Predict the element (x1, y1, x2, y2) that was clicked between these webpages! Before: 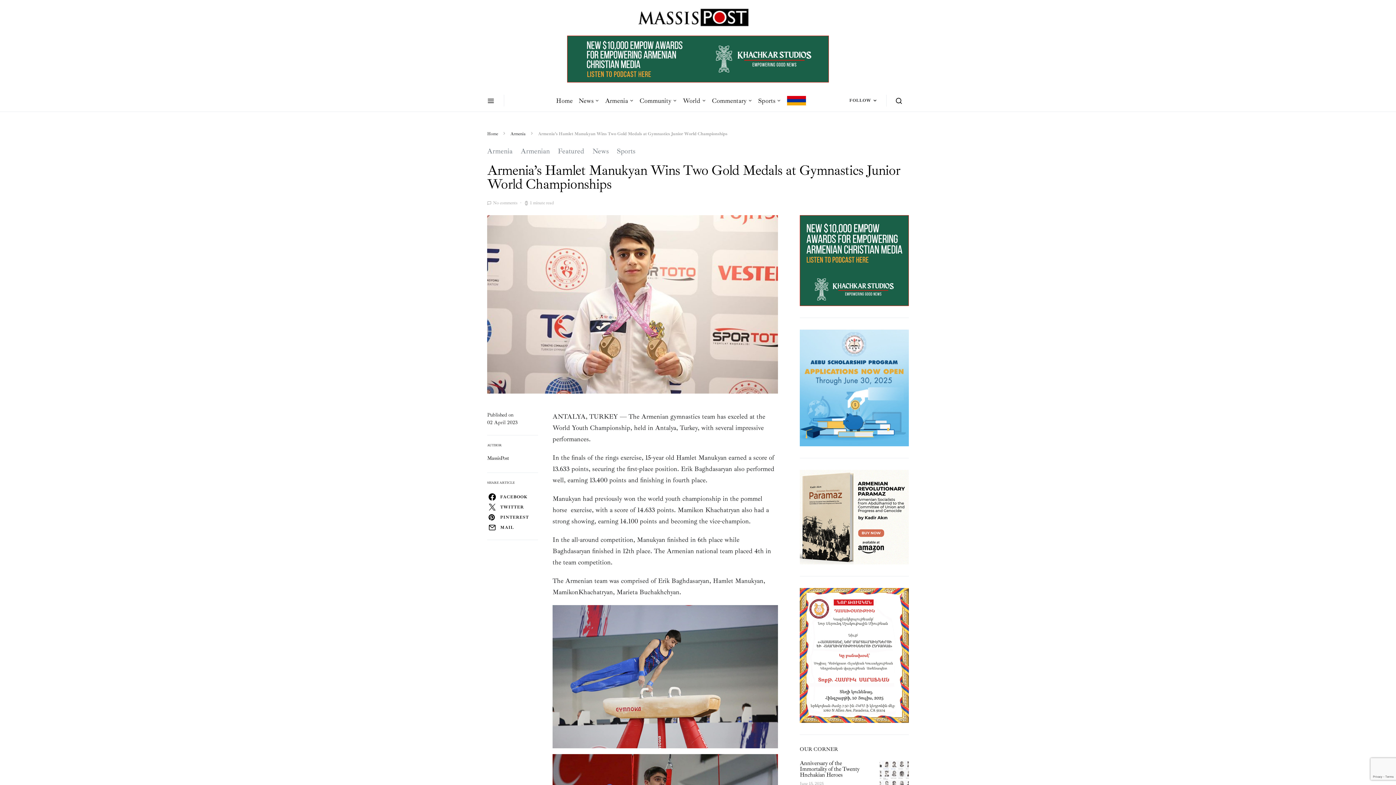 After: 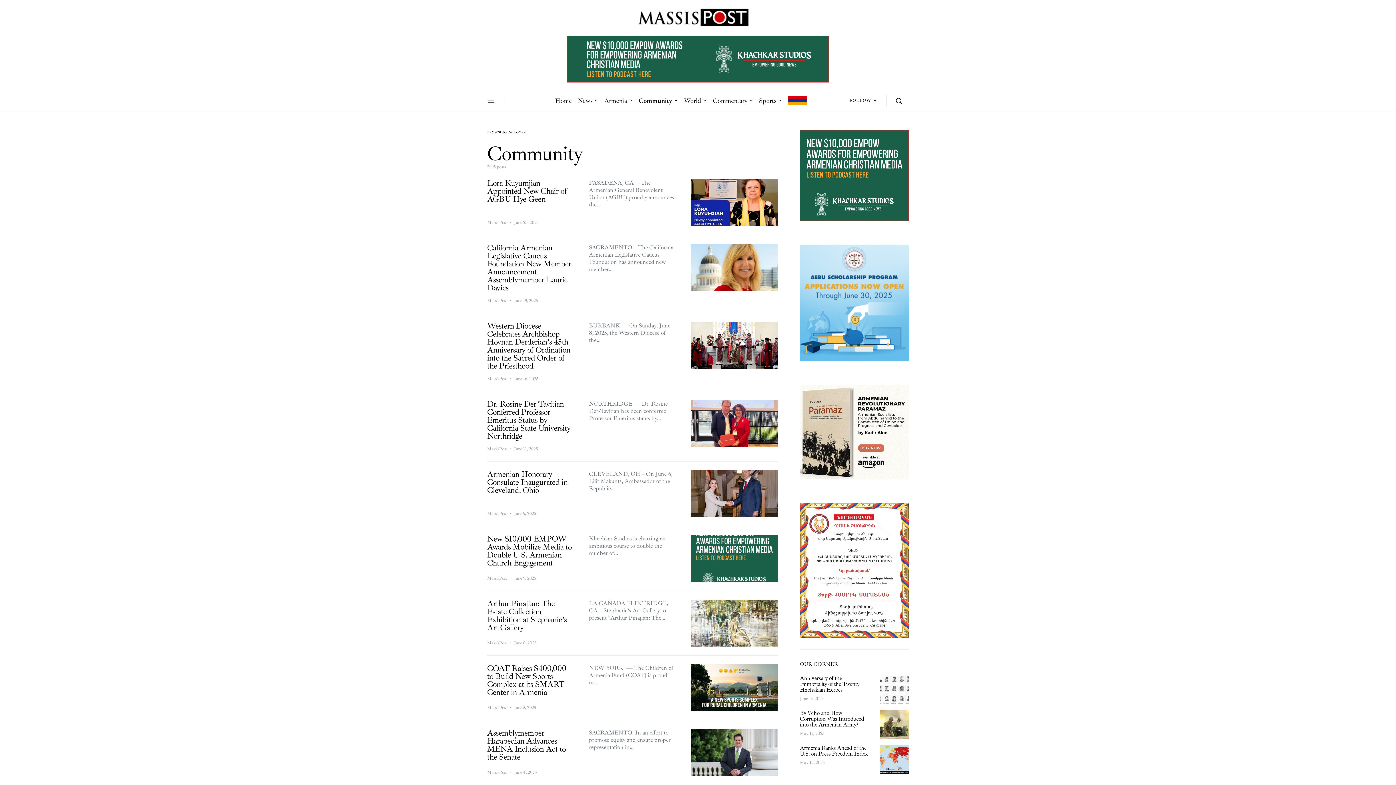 Action: bbox: (636, 89, 680, 111) label: Community